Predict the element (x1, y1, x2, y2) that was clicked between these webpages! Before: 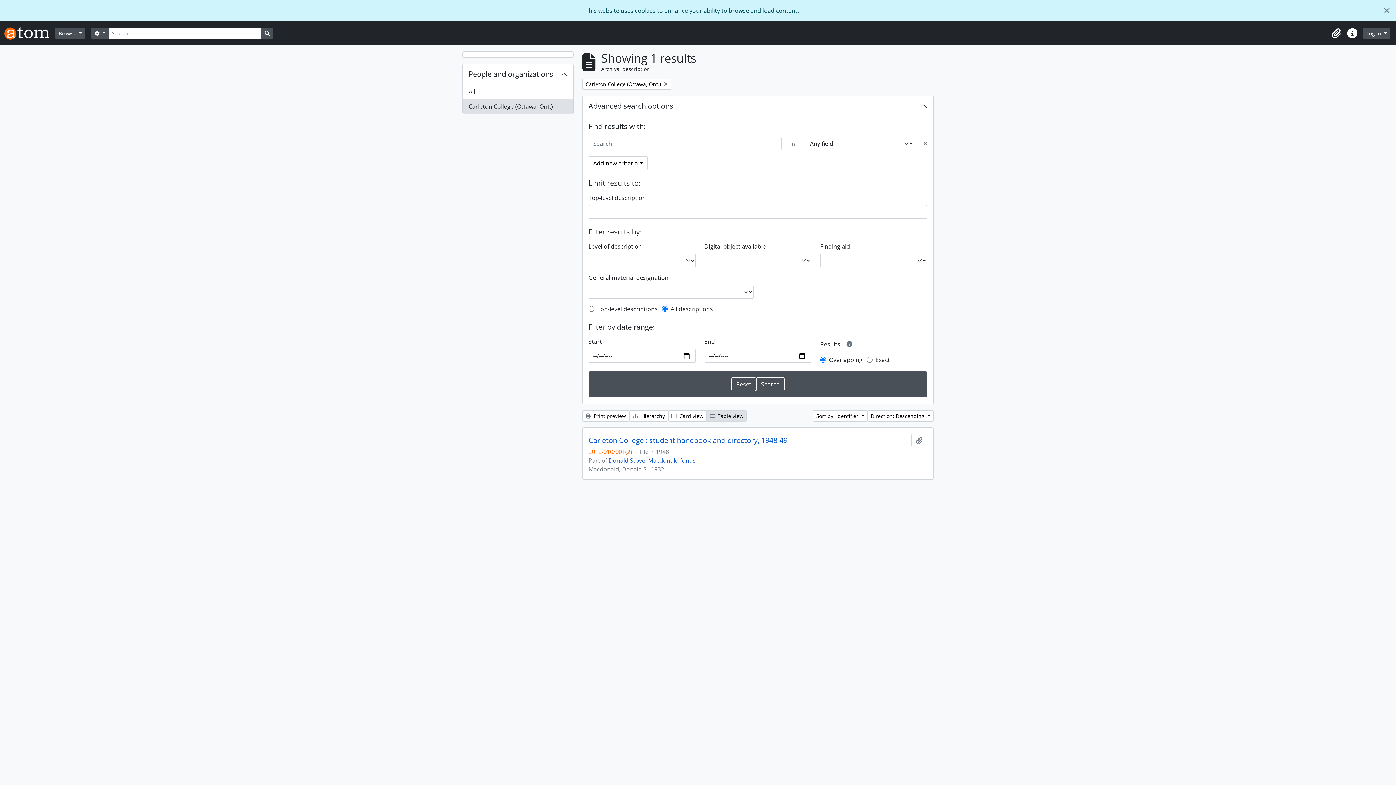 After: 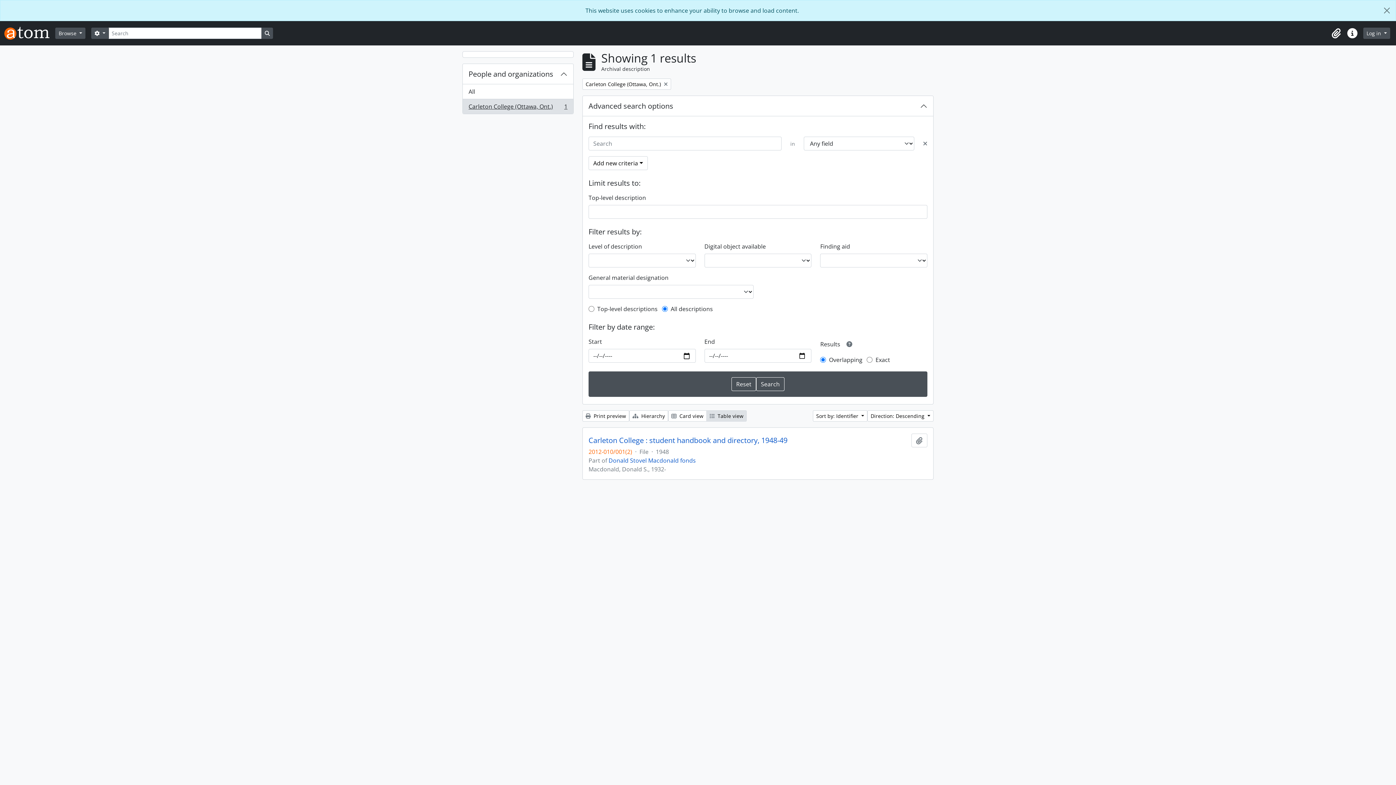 Action: label: Delete criterion bbox: (923, 139, 927, 148)